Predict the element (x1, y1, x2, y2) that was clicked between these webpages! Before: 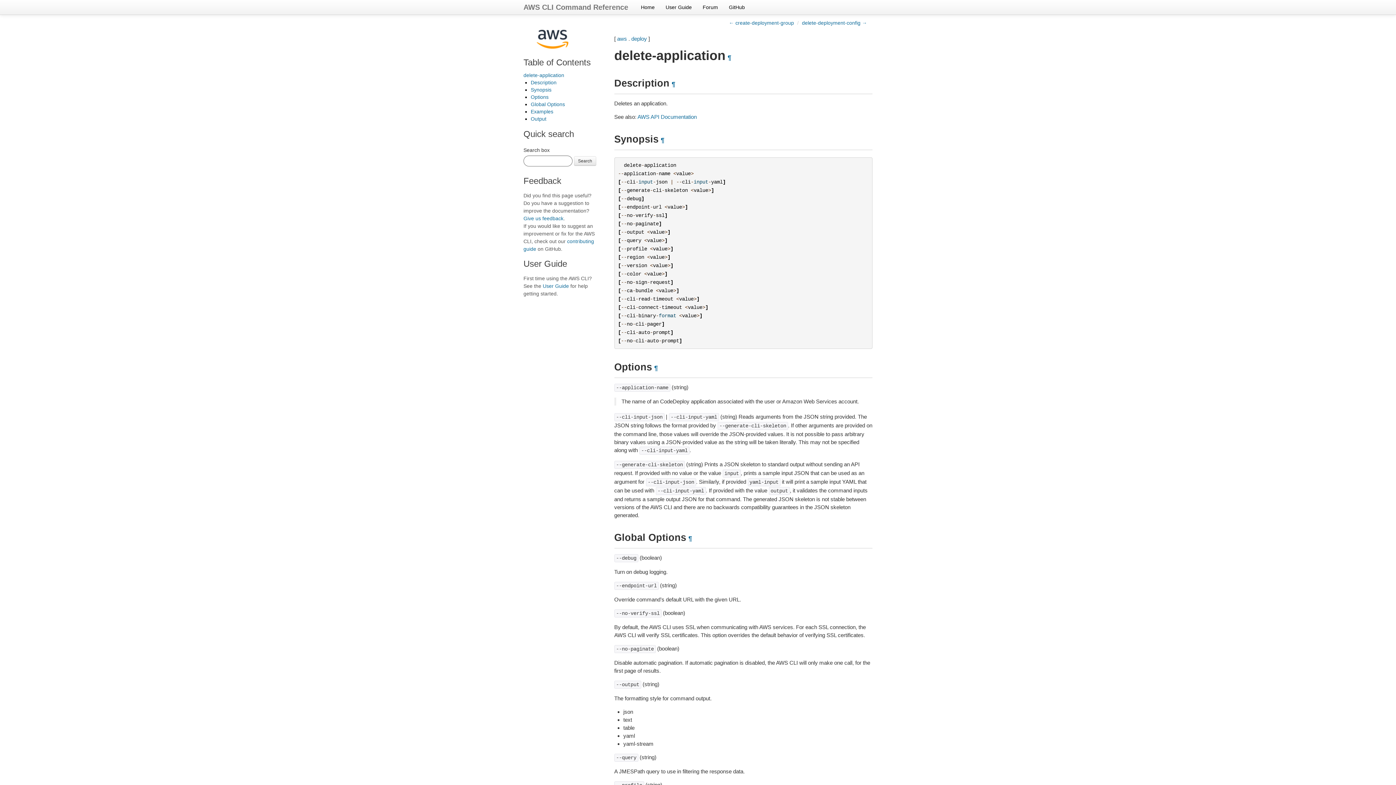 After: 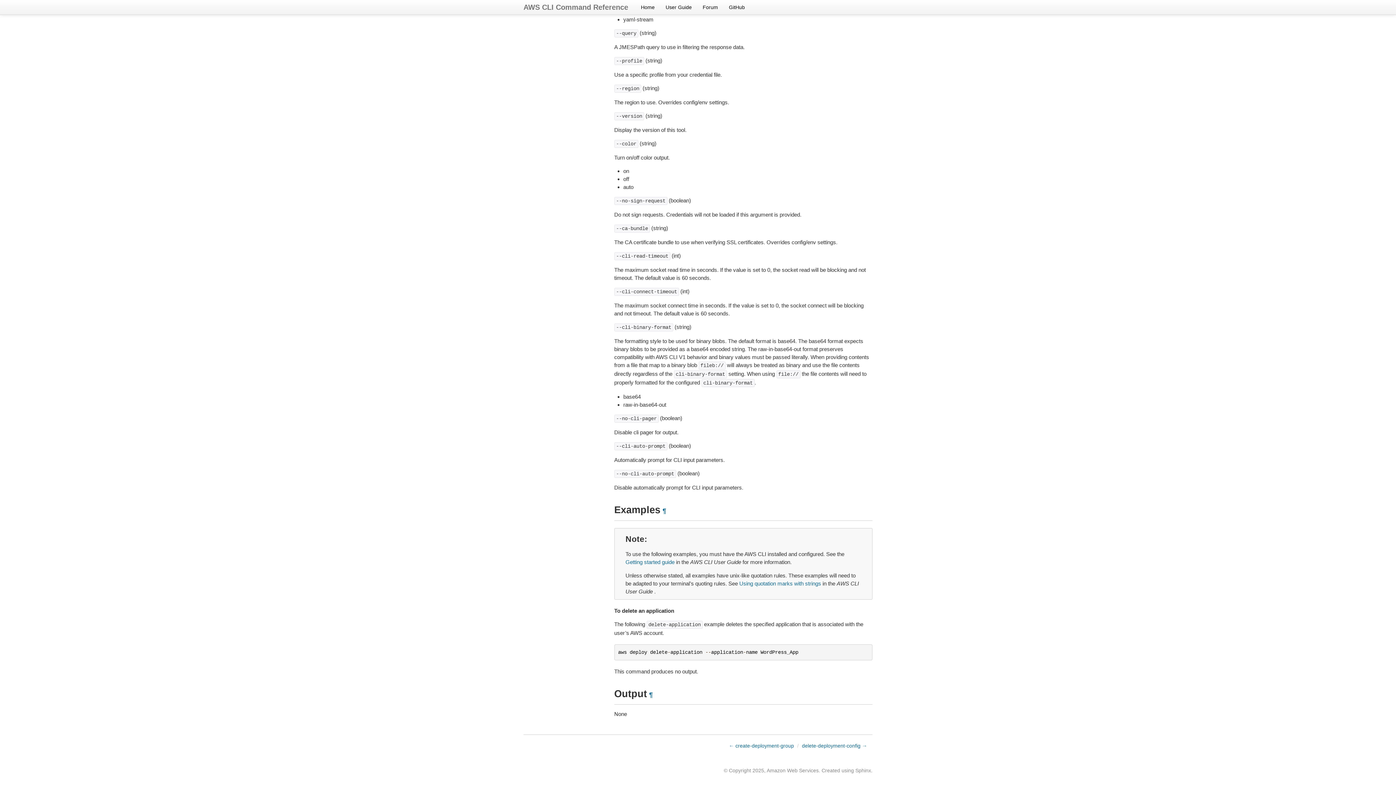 Action: label: Examples bbox: (530, 108, 553, 114)